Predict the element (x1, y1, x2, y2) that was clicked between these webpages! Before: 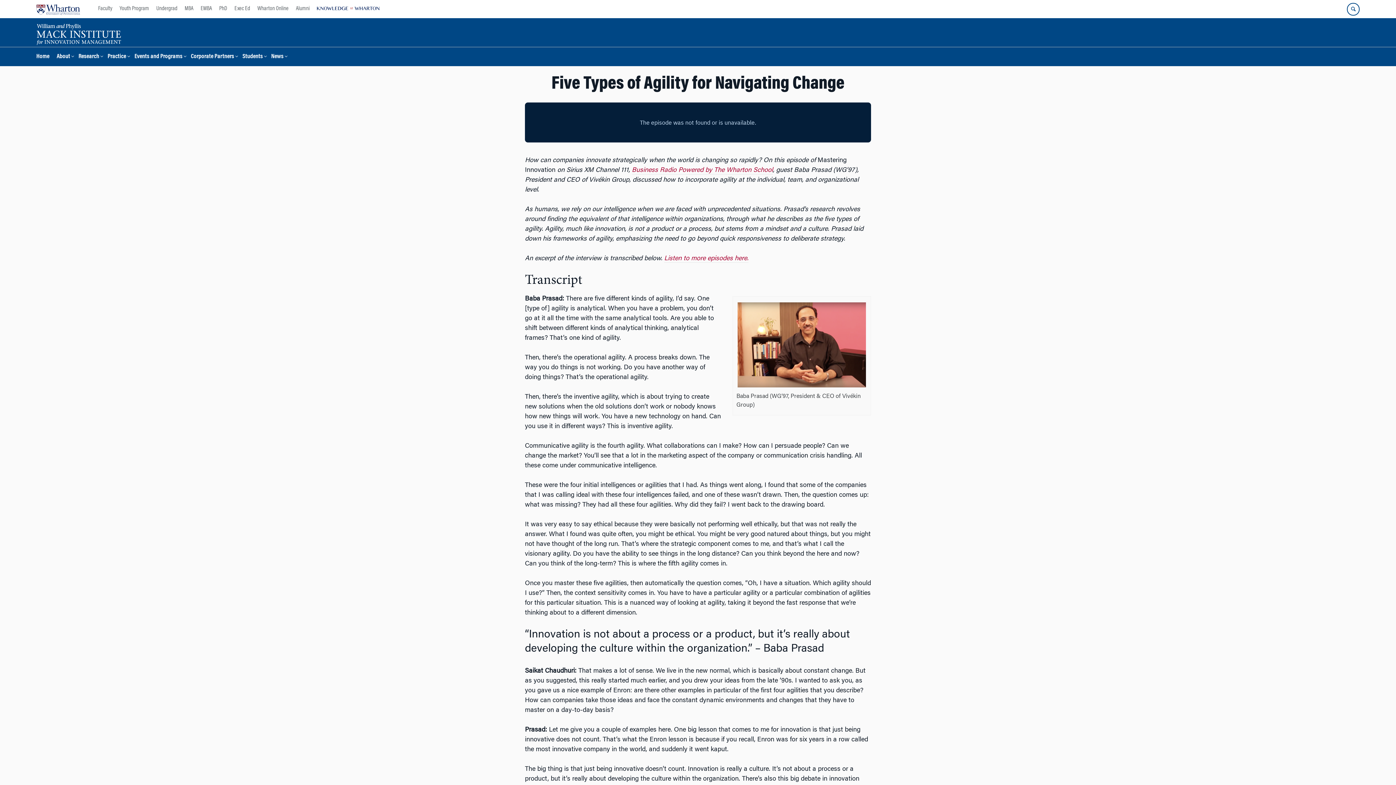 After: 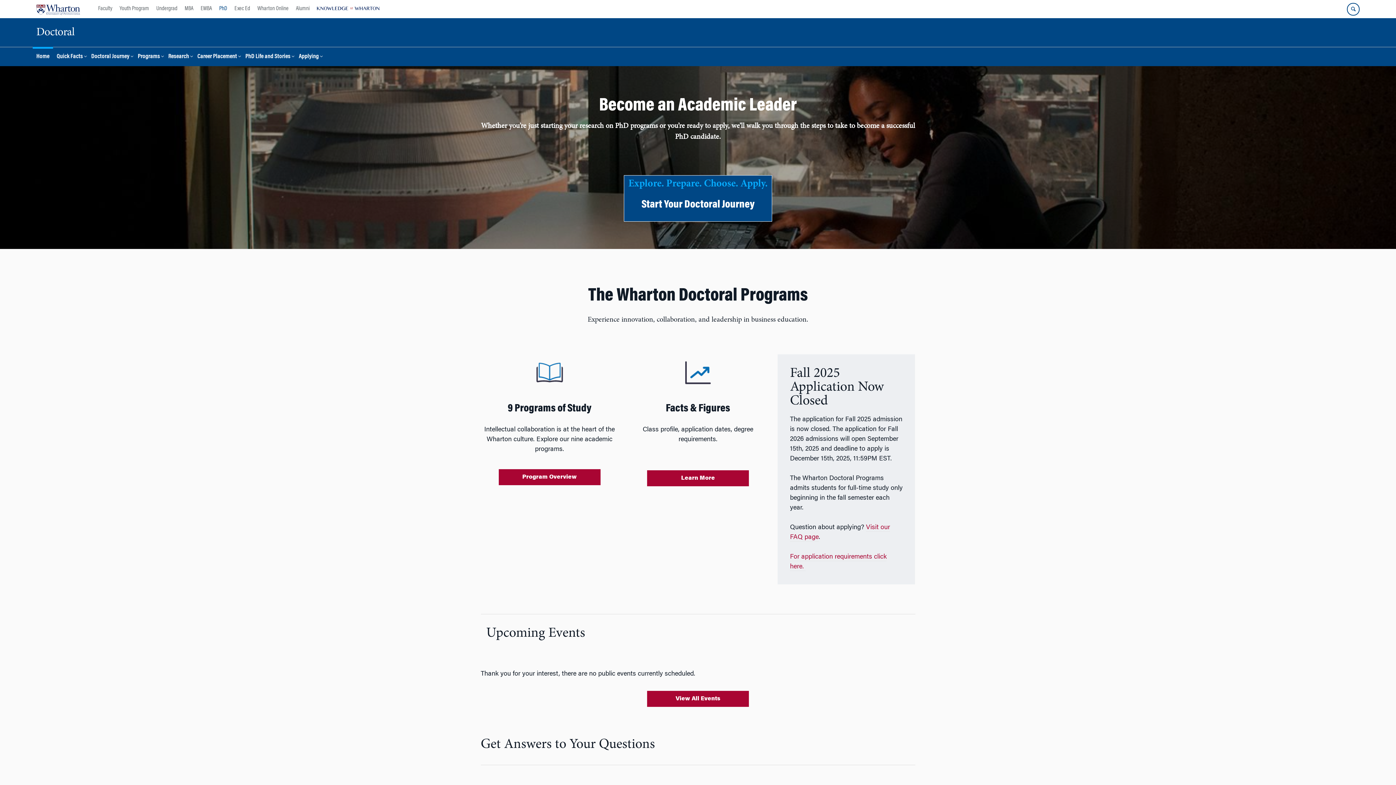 Action: bbox: (215, 0, 230, 18) label: PhD